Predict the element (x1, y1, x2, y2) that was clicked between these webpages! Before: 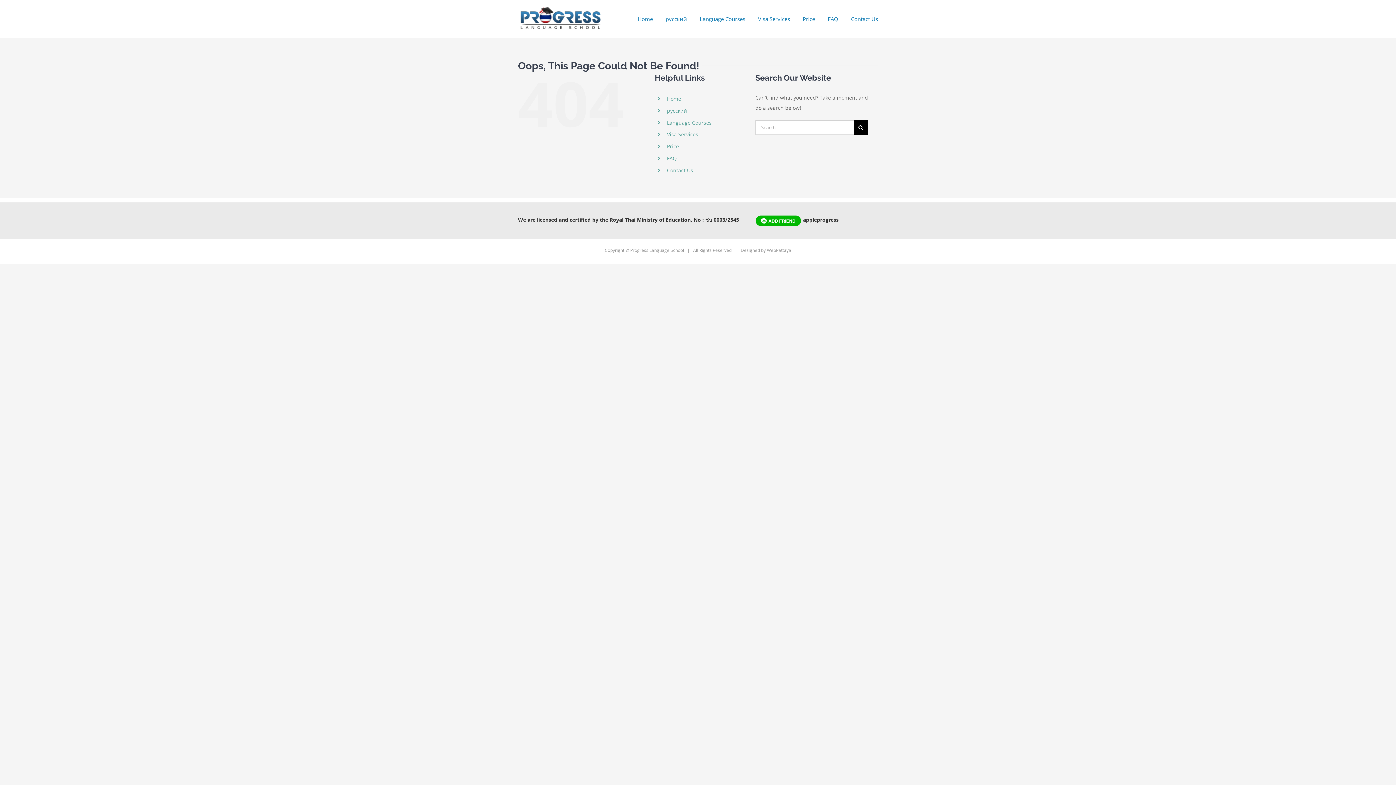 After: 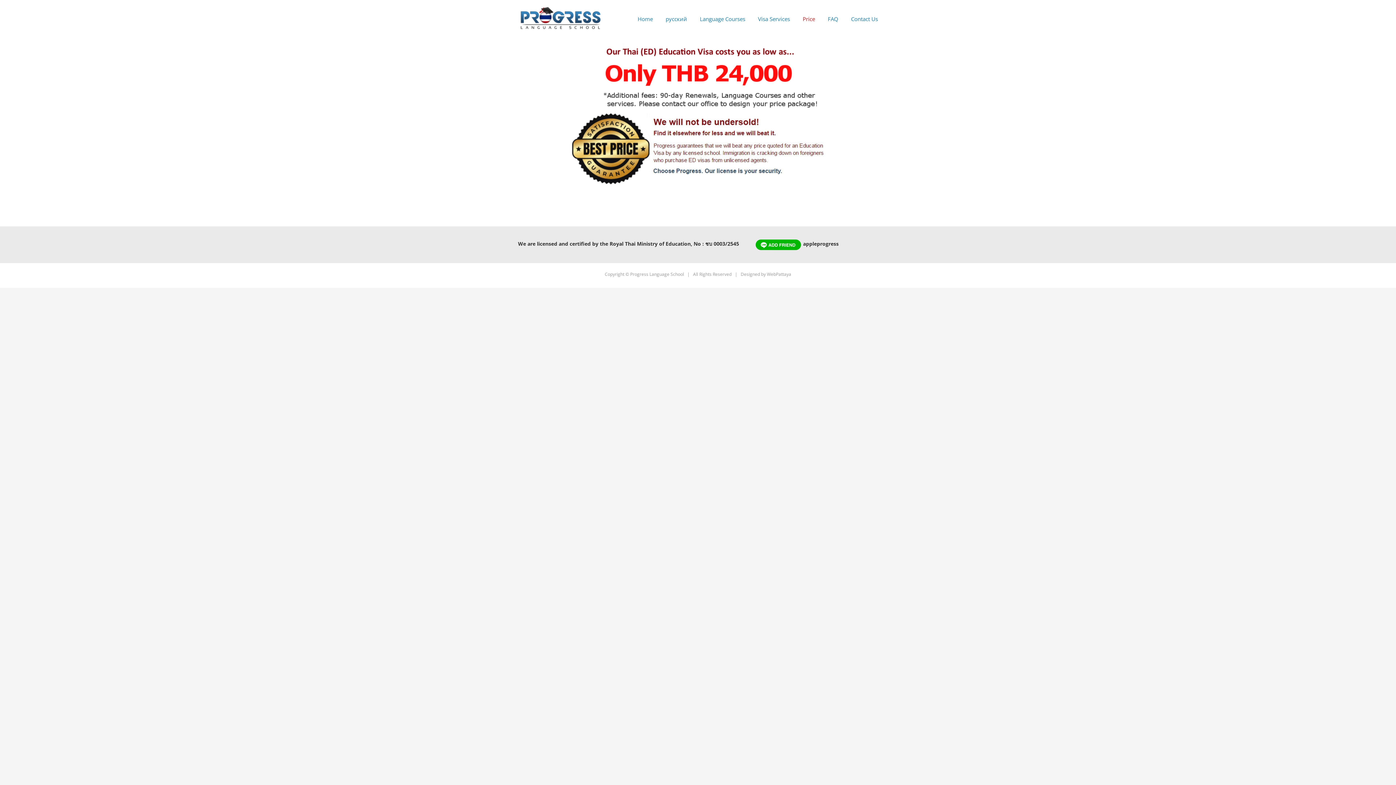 Action: bbox: (667, 142, 679, 149) label: Price